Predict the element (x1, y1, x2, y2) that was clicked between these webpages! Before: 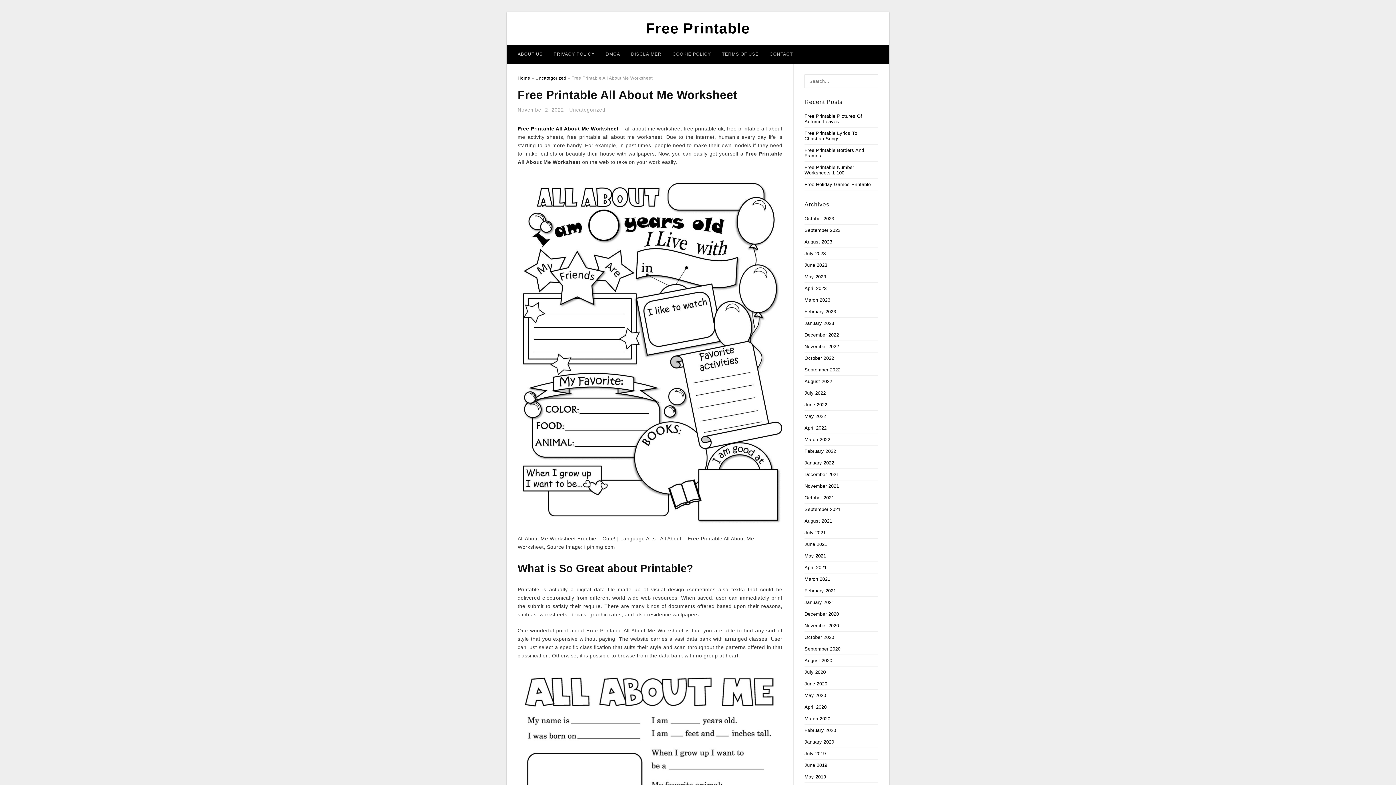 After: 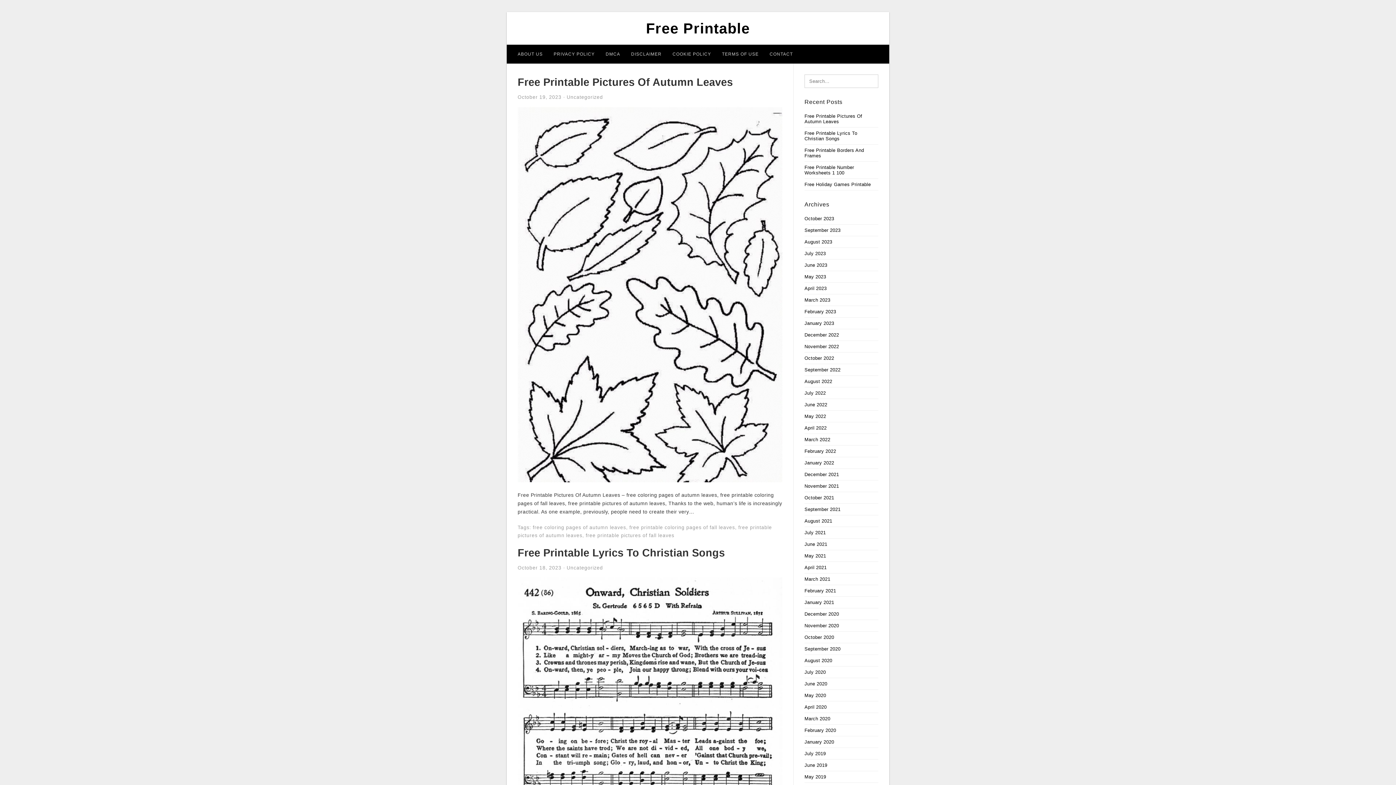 Action: bbox: (804, 541, 827, 547) label: June 2021